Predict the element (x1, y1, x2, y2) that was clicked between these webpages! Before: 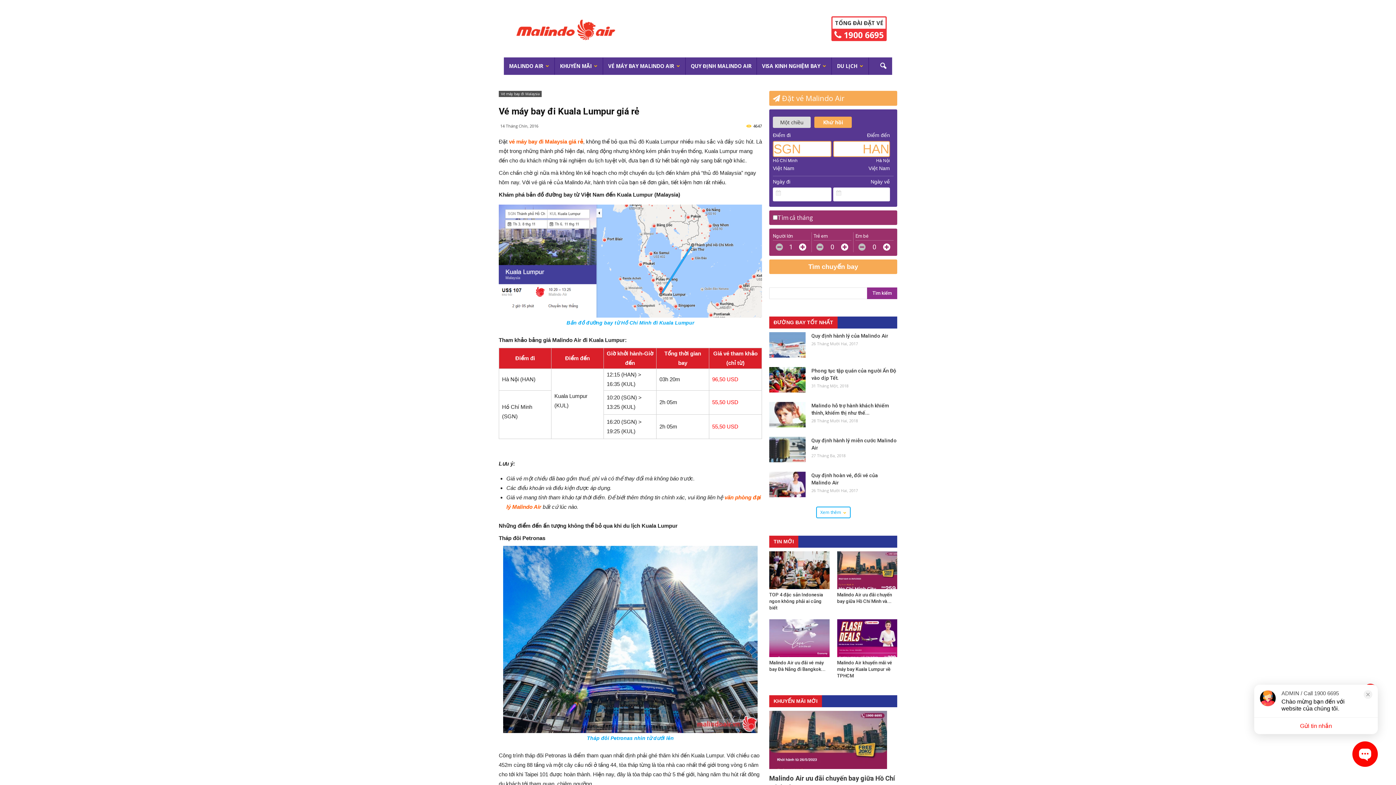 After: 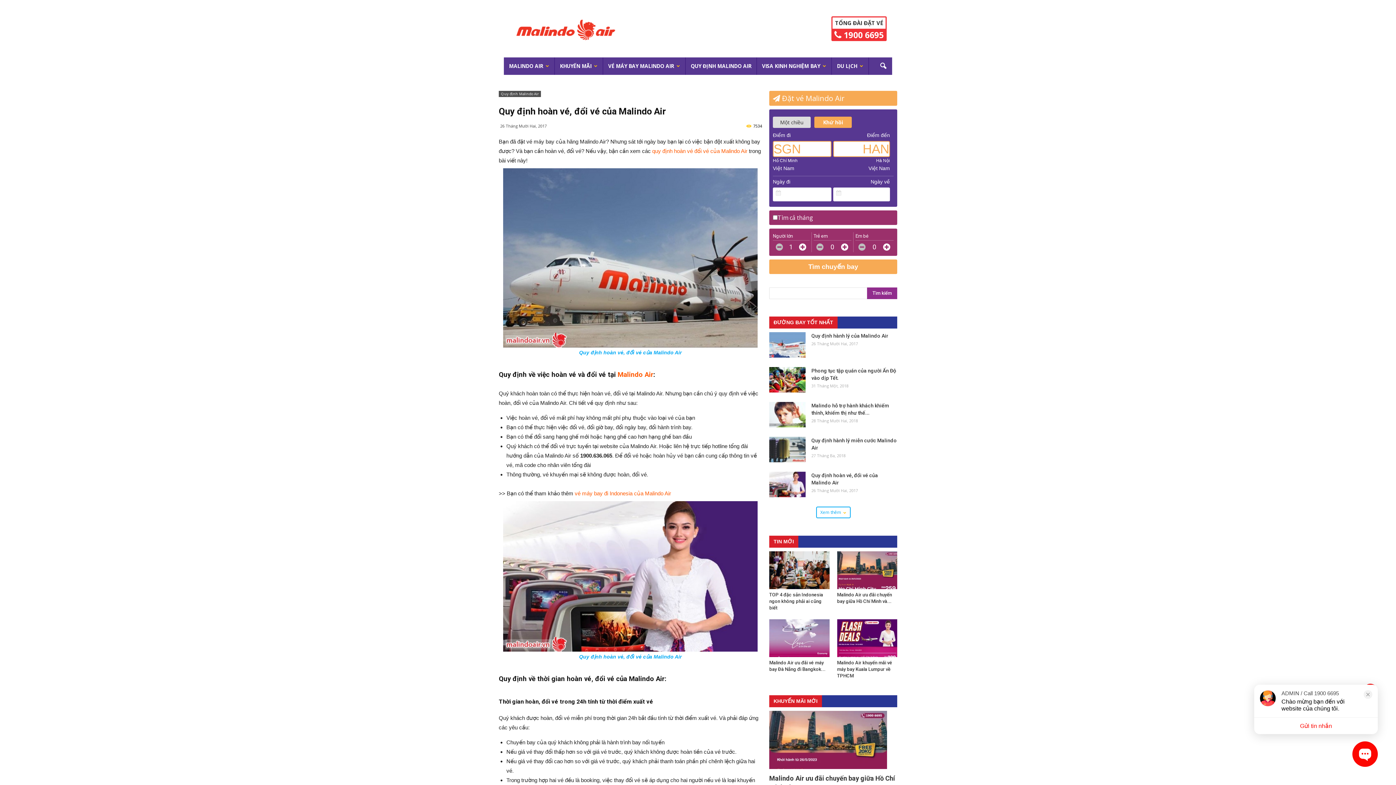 Action: bbox: (769, 472, 805, 497)